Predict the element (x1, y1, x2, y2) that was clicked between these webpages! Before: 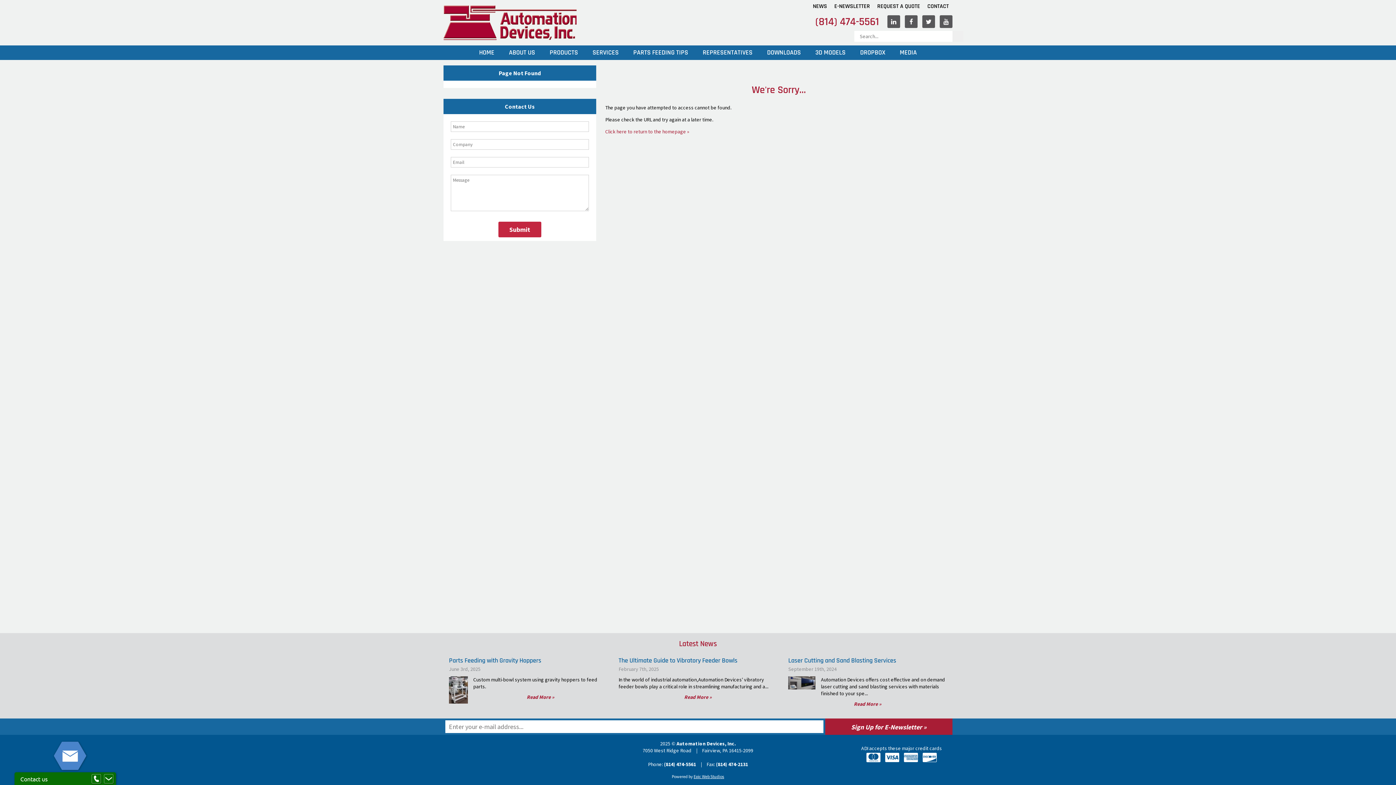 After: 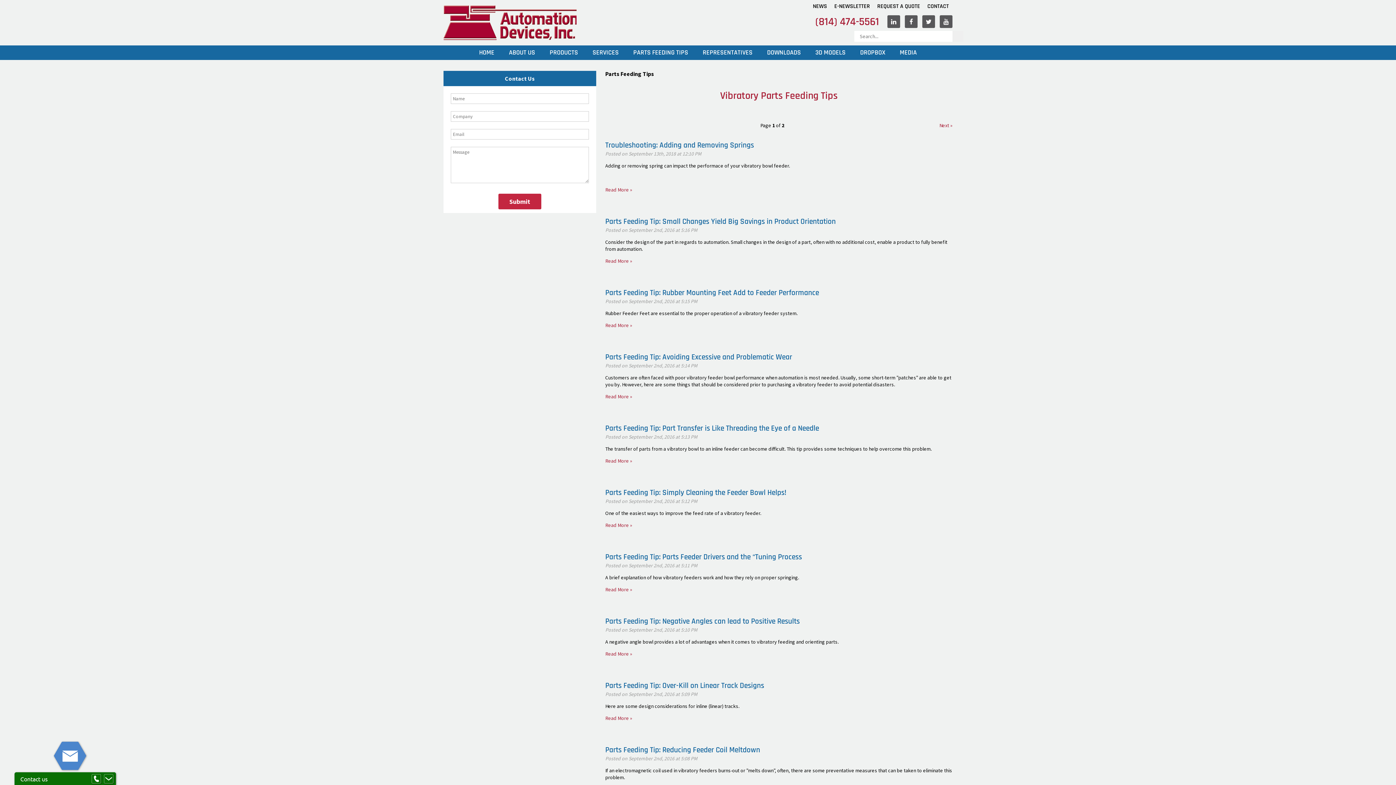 Action: bbox: (626, 45, 695, 60) label: PARTS FEEDING TIPS